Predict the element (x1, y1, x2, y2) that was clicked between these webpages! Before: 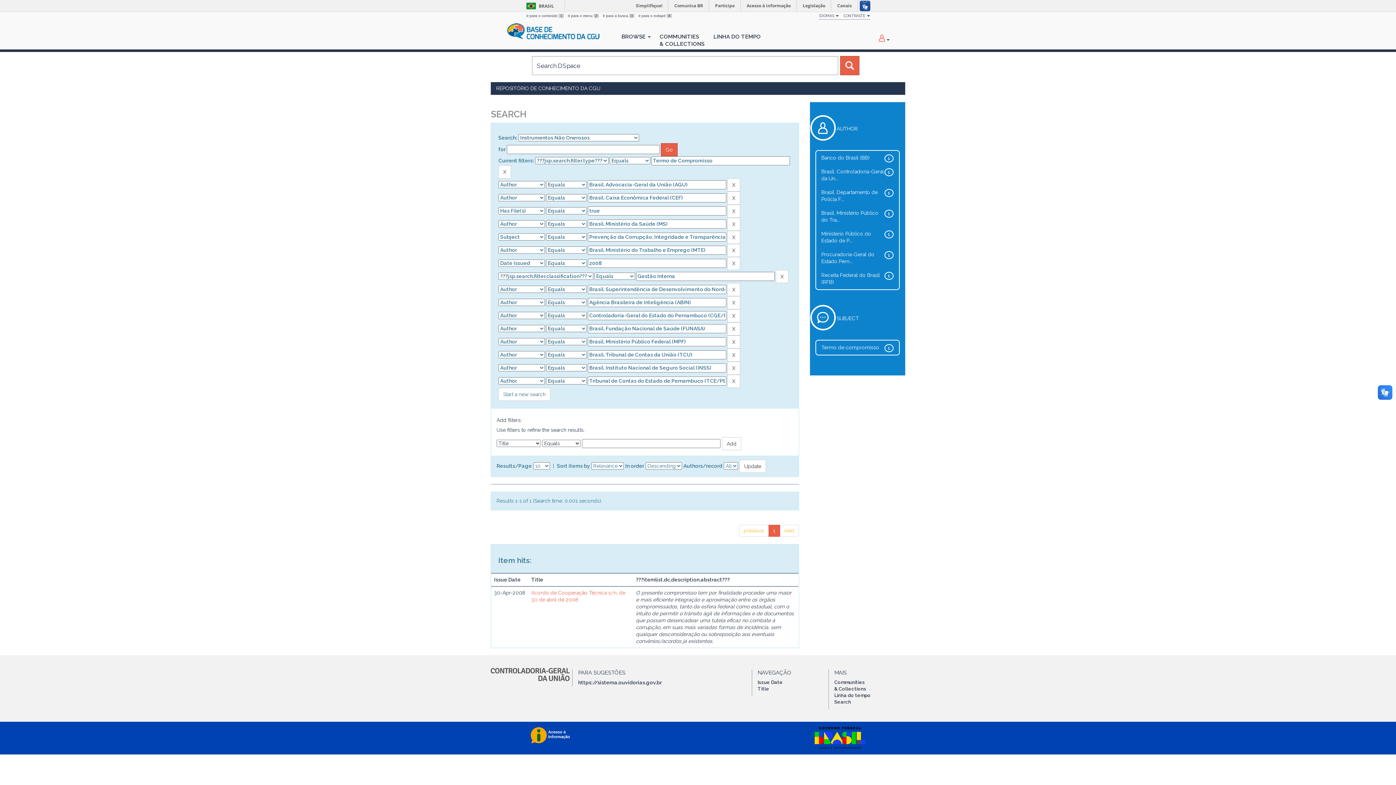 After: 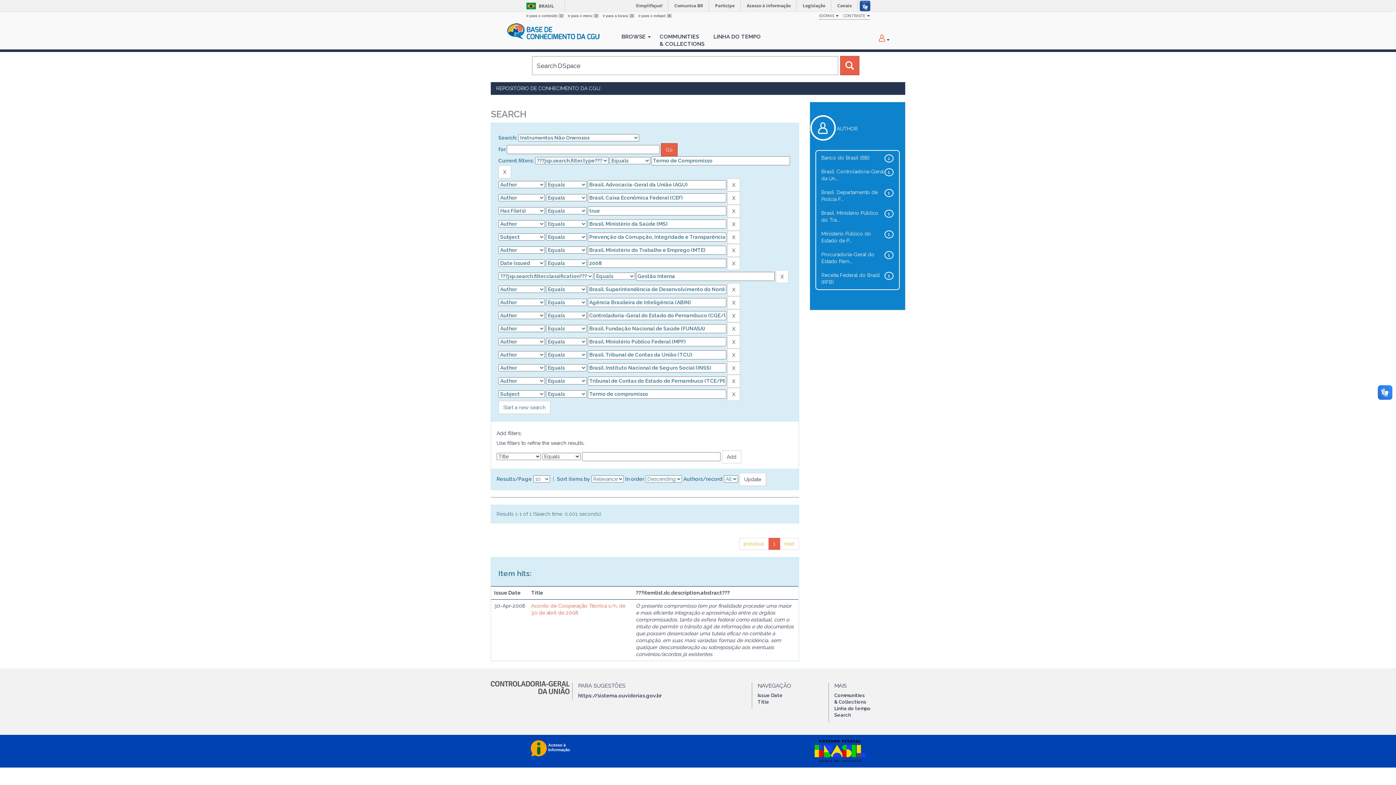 Action: label: Termo de compromisso bbox: (821, 344, 879, 350)